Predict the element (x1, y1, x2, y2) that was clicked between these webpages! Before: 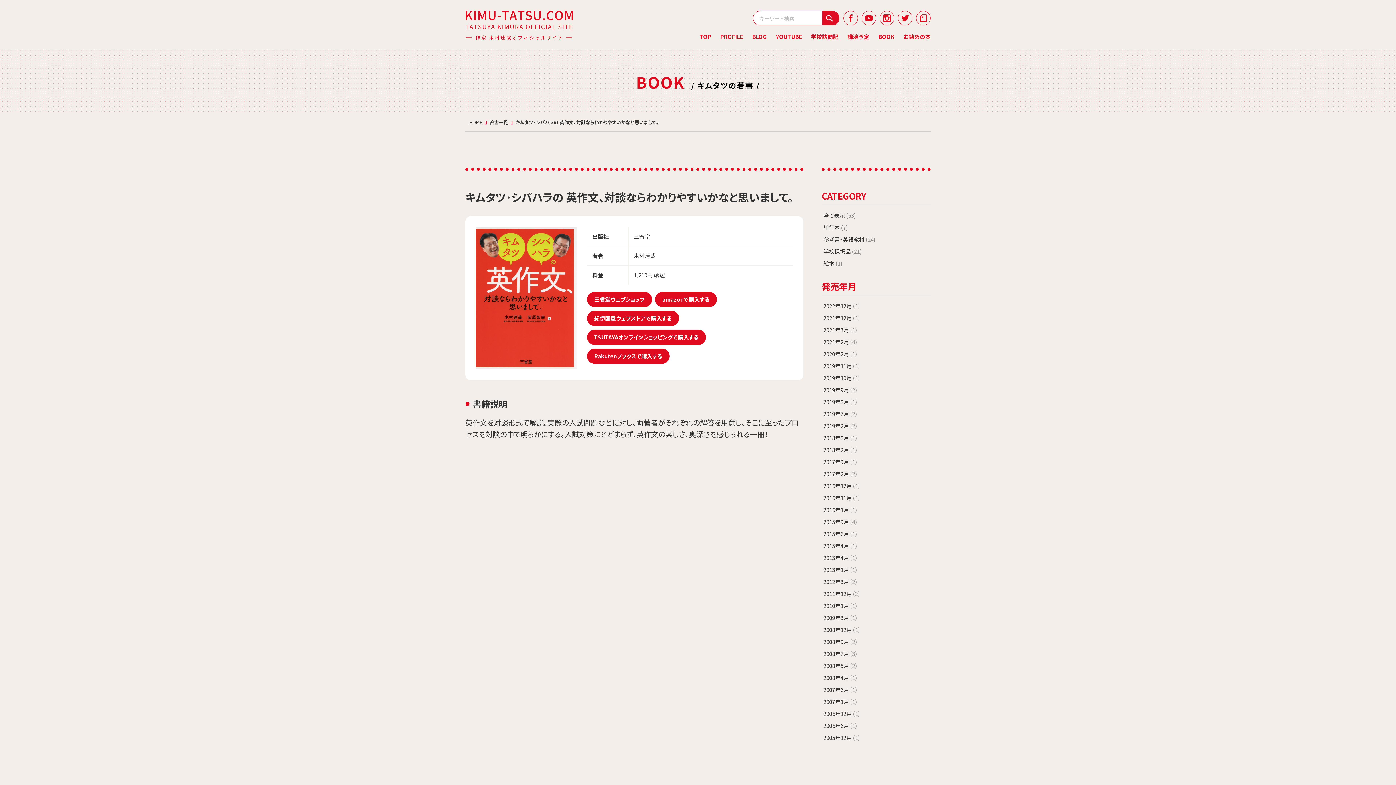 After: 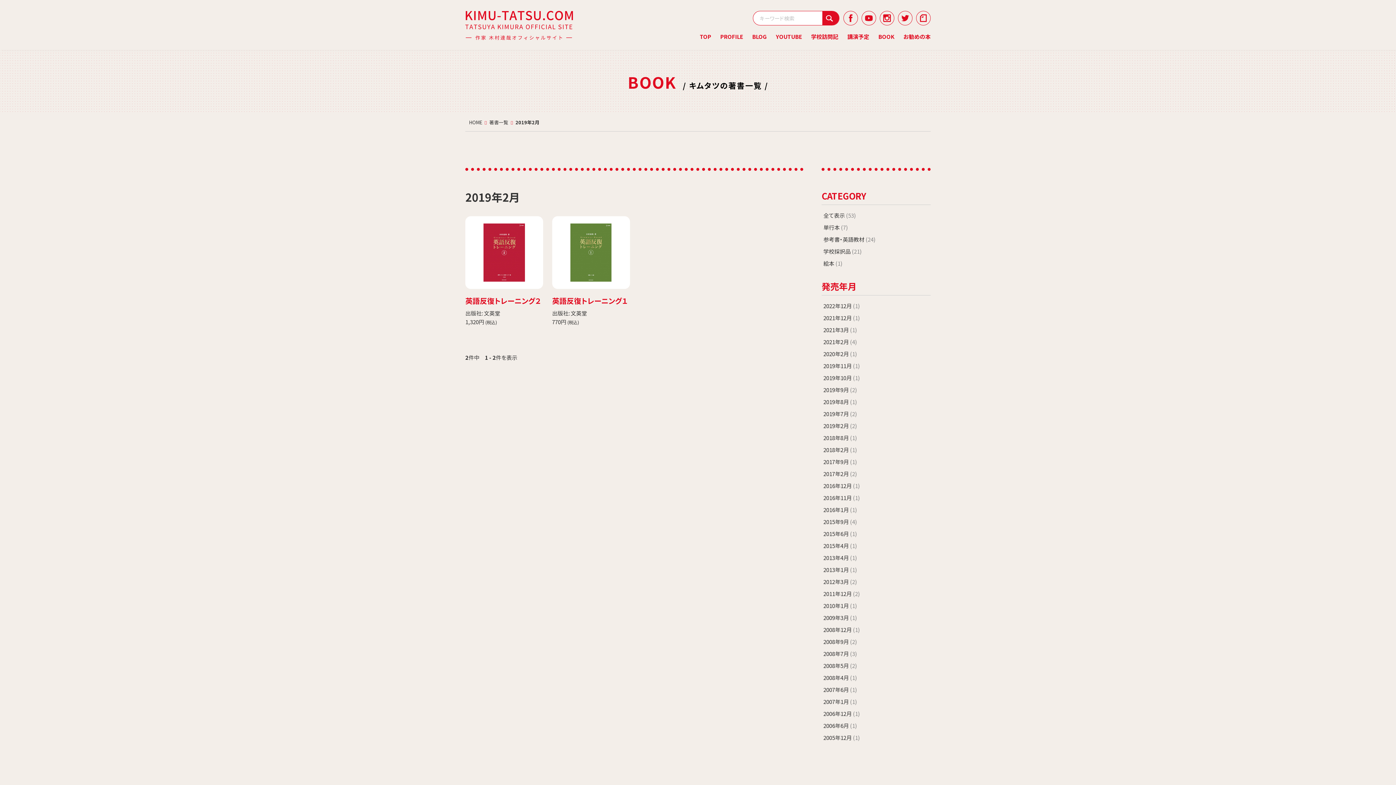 Action: bbox: (821, 421, 930, 431) label: 2019年2月 (2)